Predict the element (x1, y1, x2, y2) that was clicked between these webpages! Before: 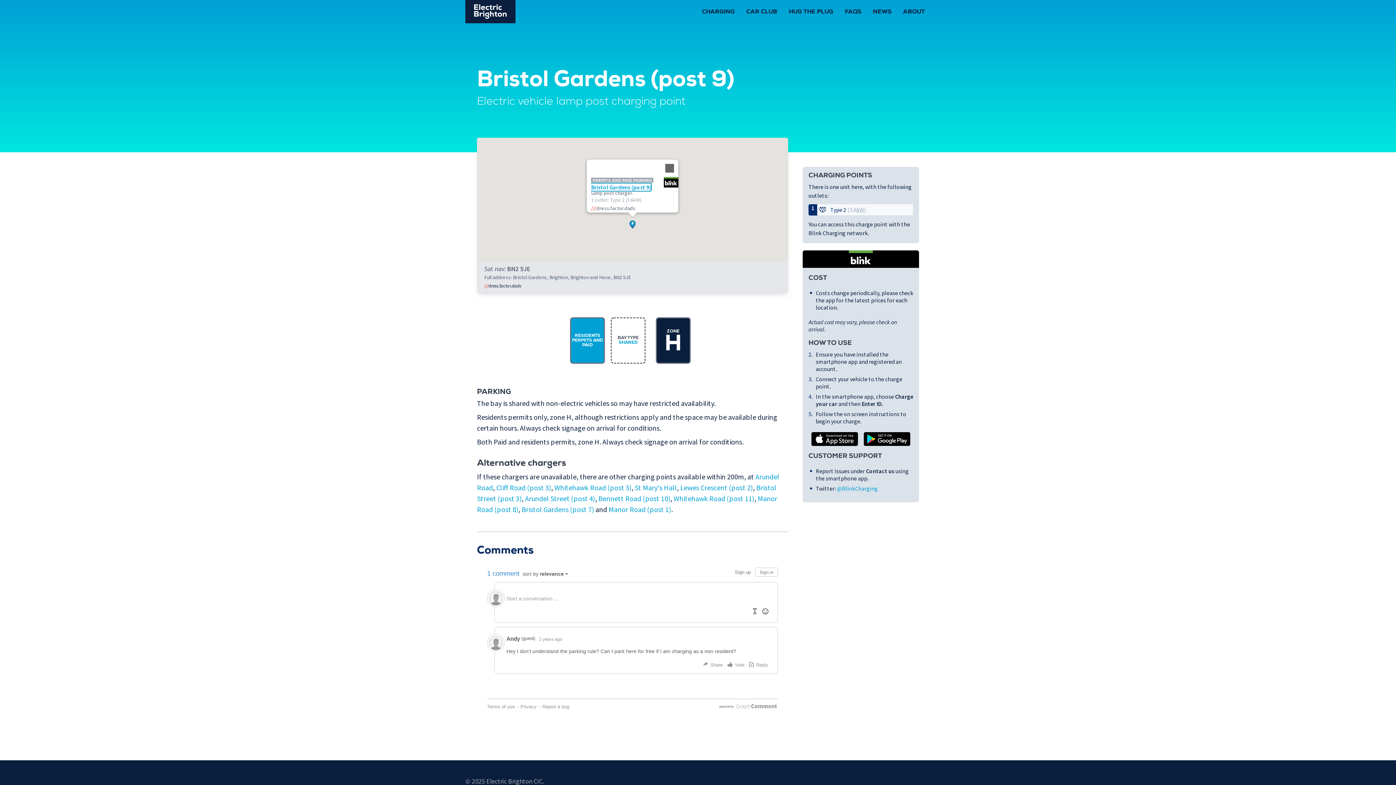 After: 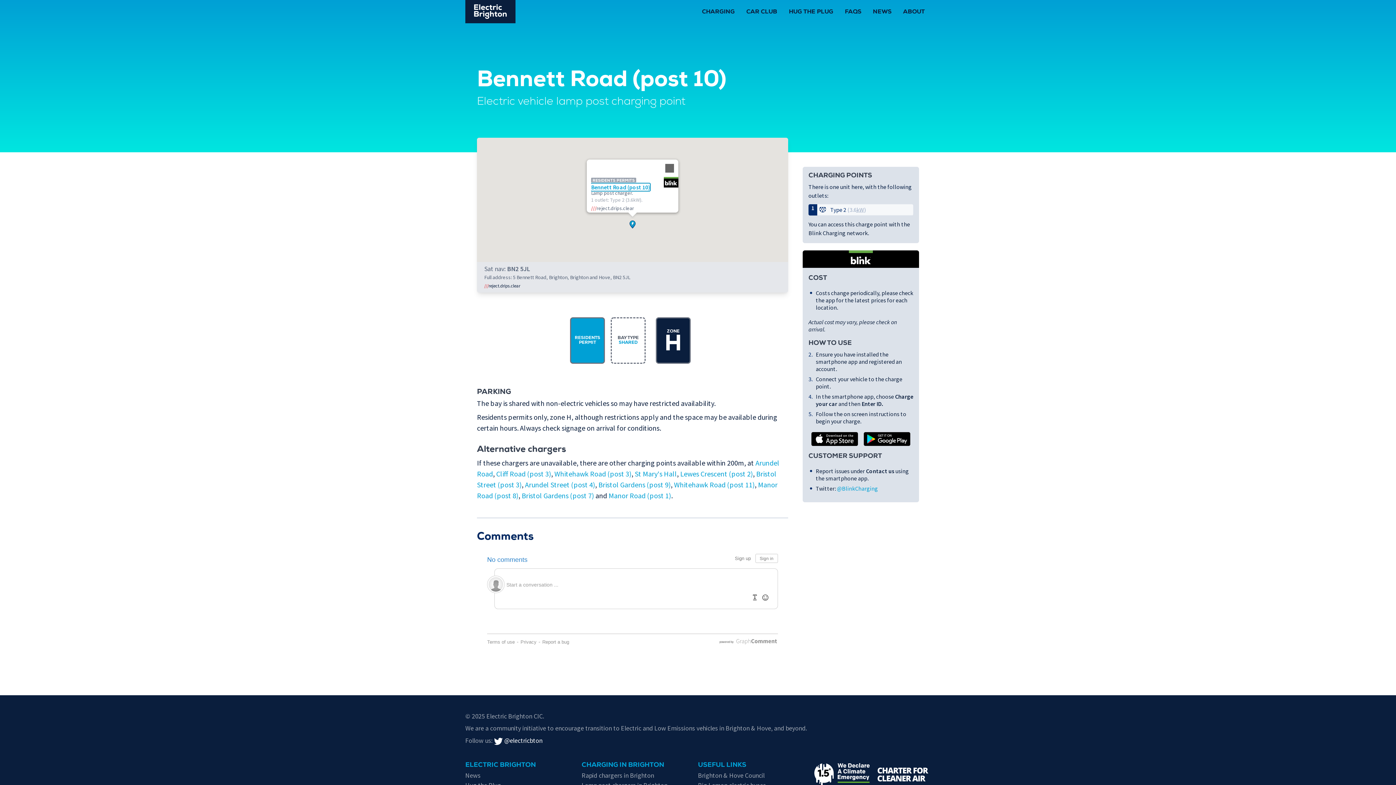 Action: bbox: (598, 494, 670, 503) label: Bennett Road (post 10)